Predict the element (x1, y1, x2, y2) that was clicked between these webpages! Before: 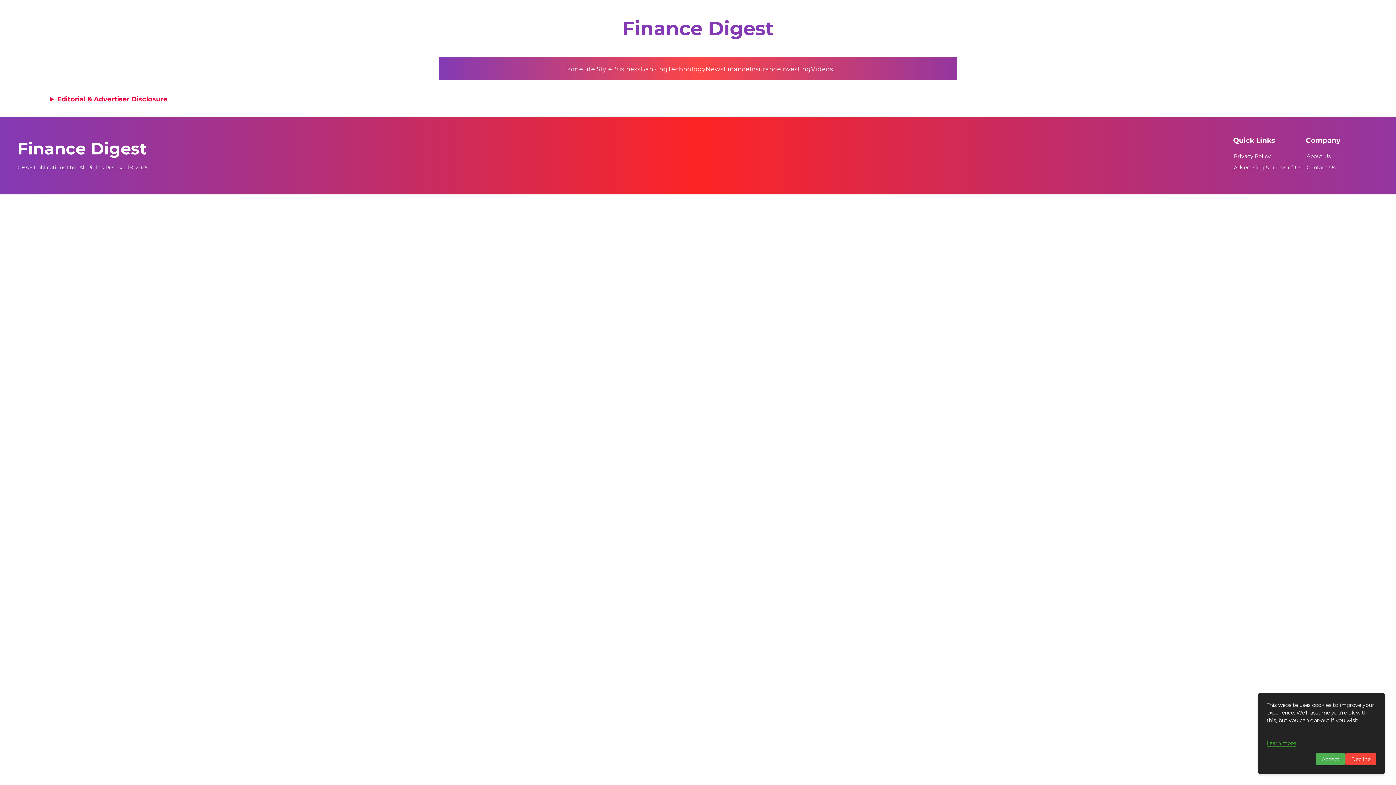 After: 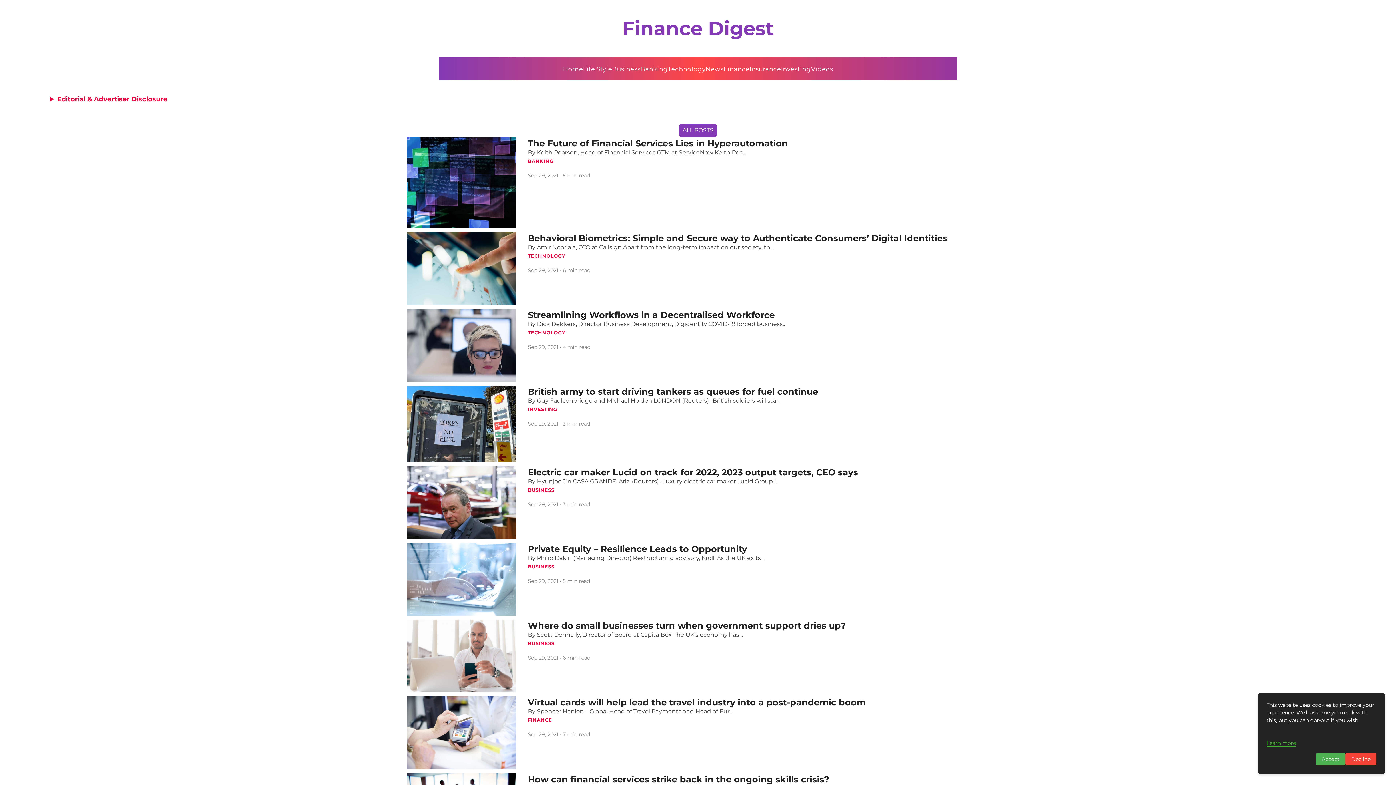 Action: label: Finance Digest bbox: (17, 134, 146, 163)